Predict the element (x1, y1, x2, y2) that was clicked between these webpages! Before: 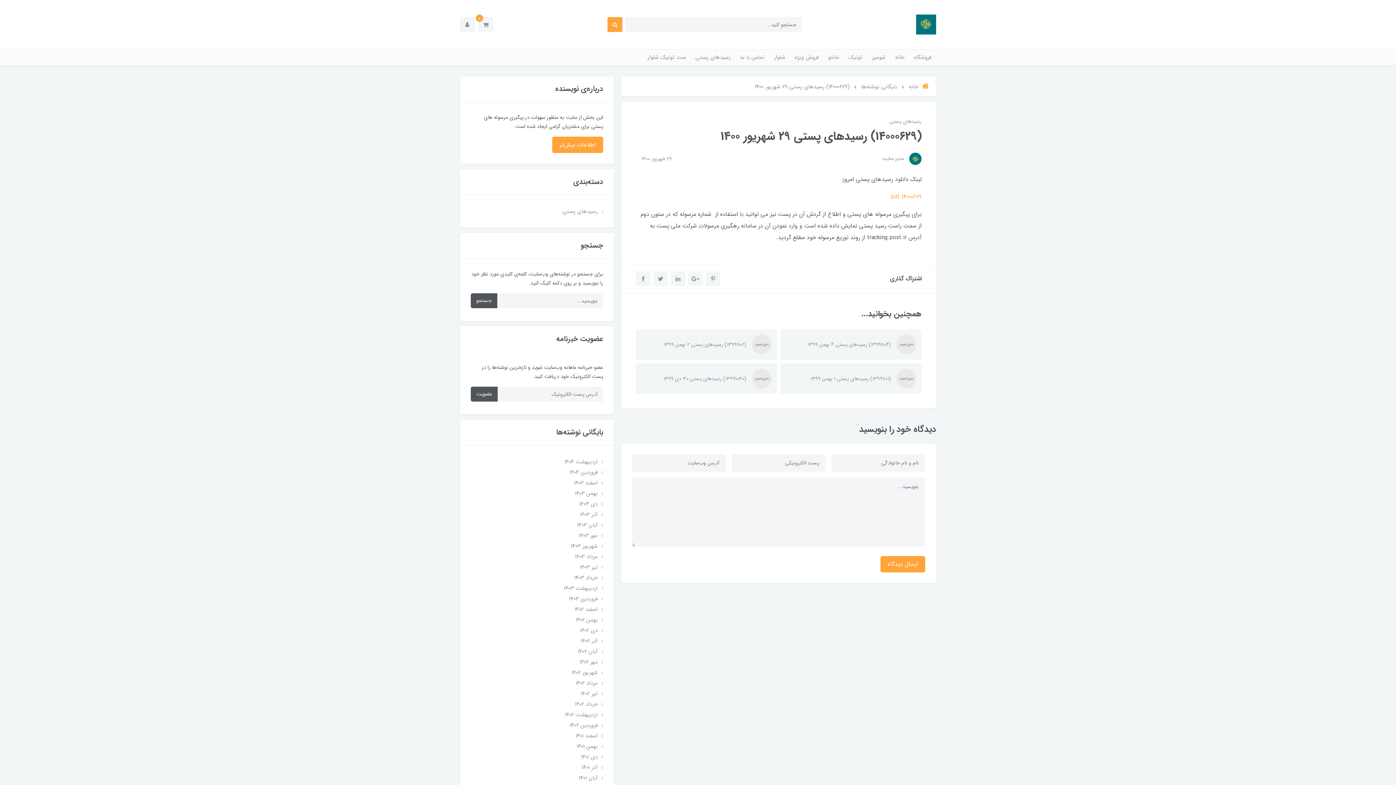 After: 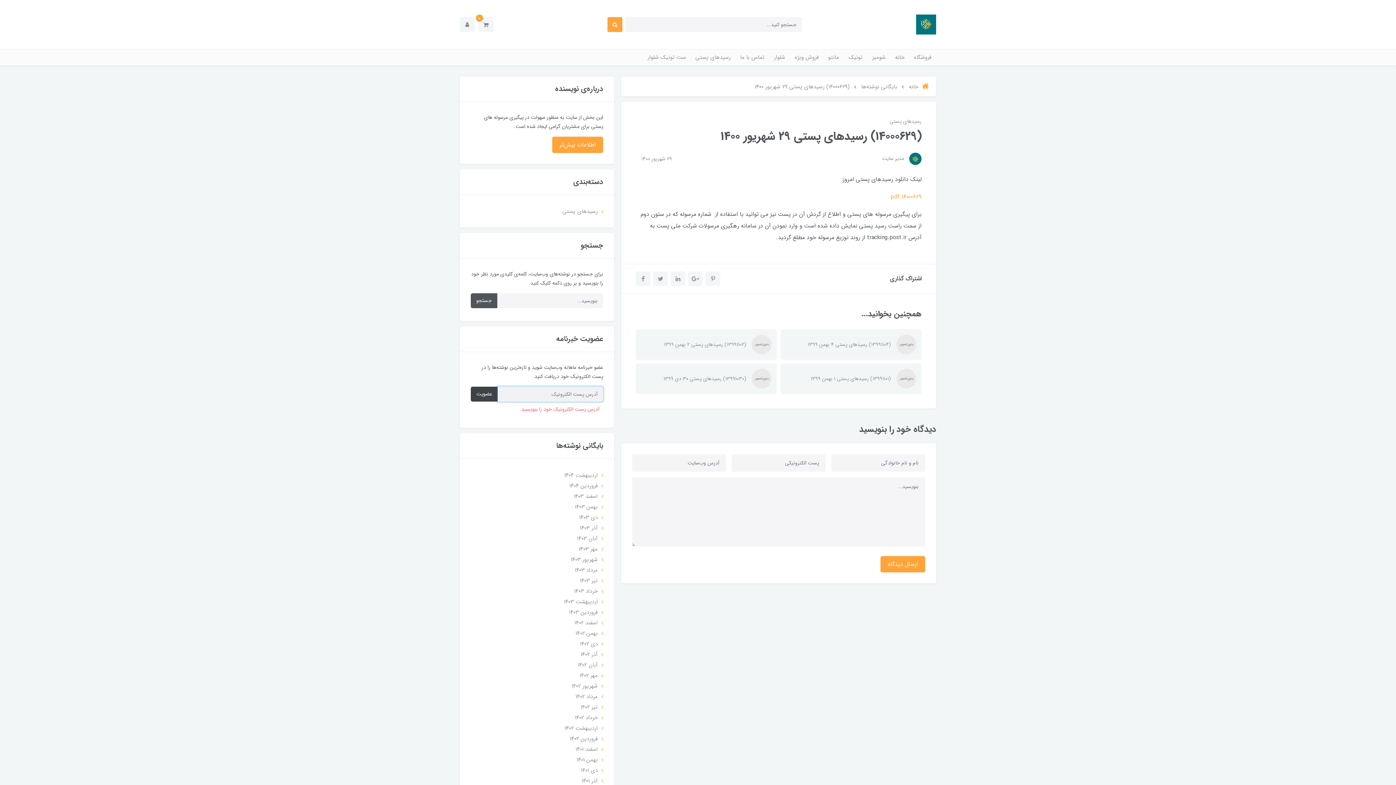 Action: bbox: (470, 386, 497, 401) label: عضویت